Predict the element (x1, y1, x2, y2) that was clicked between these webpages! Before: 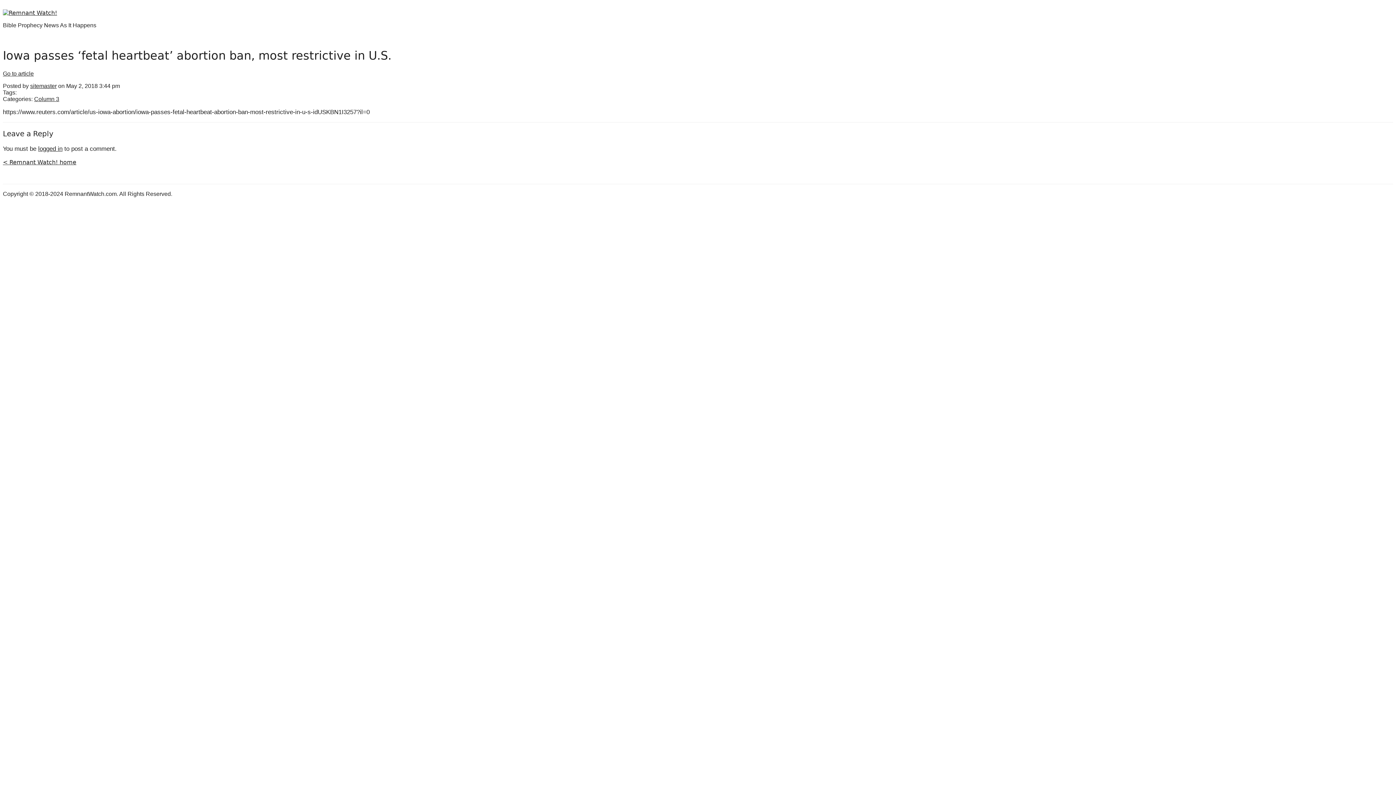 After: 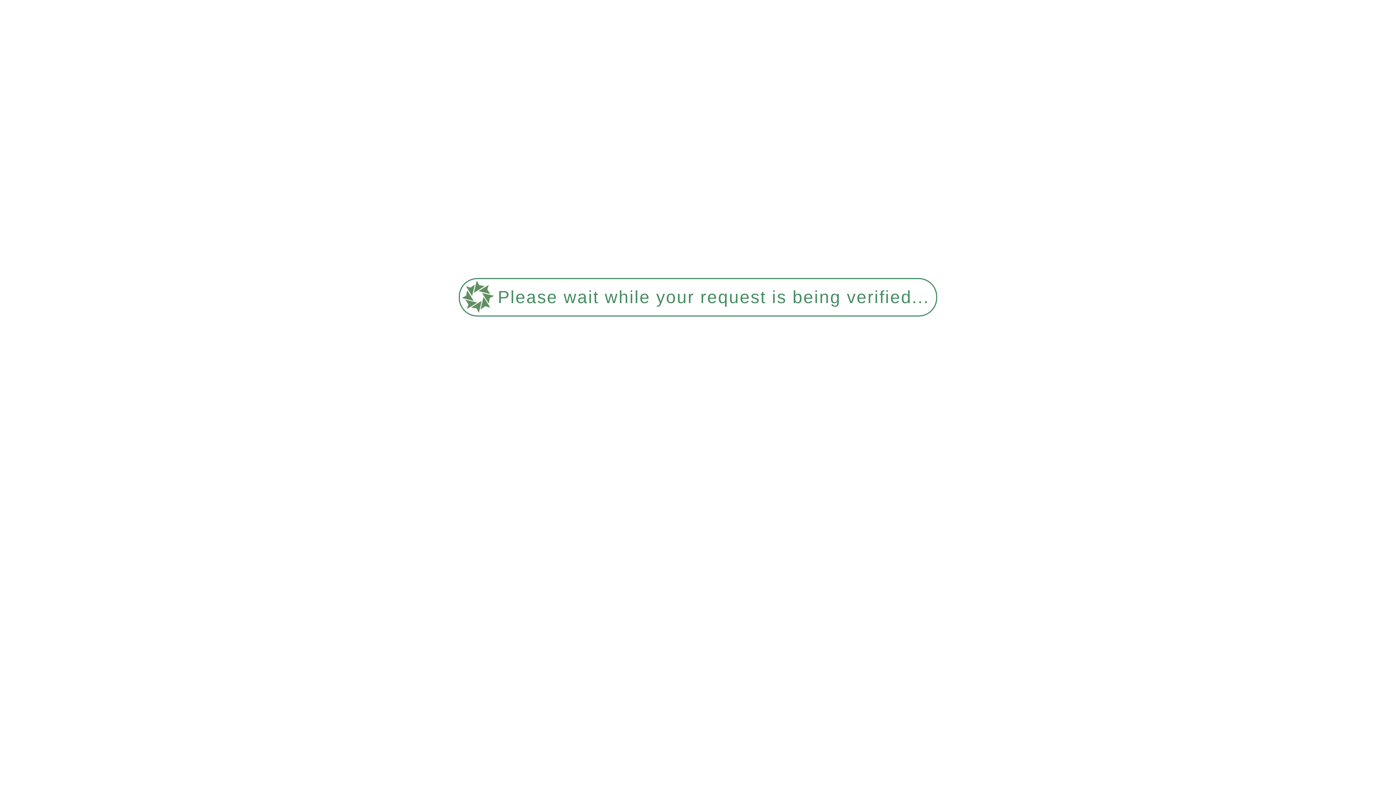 Action: bbox: (30, 82, 56, 89) label: sitemaster